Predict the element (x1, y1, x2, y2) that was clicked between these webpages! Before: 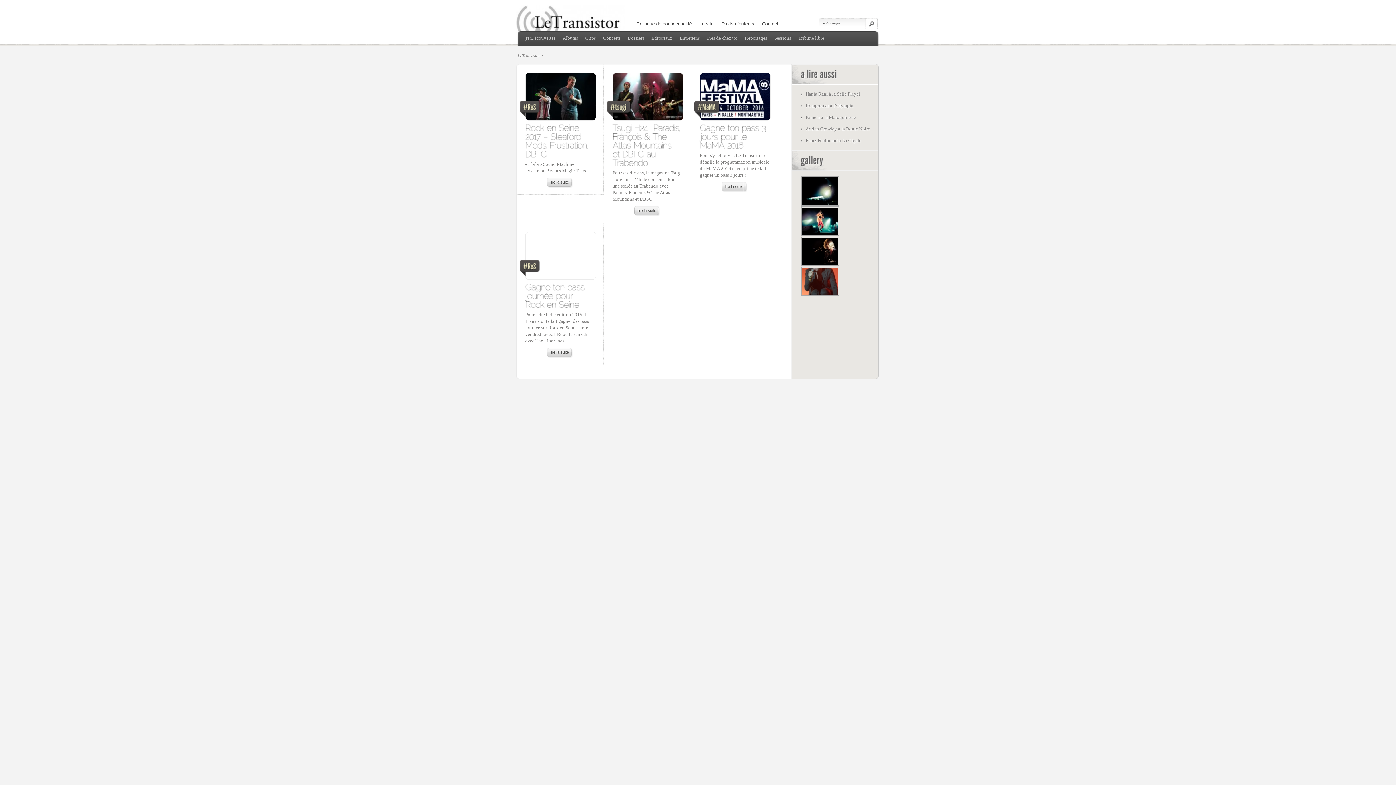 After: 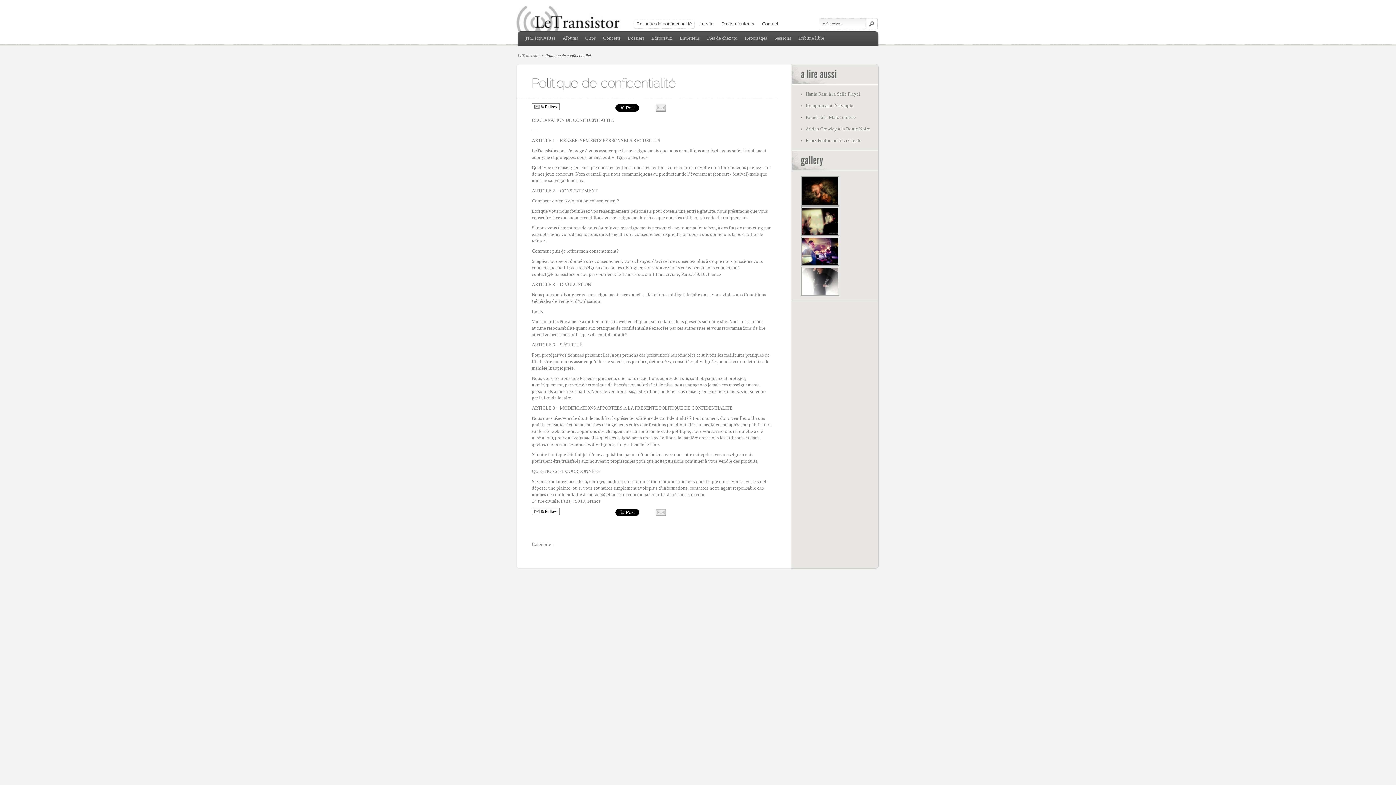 Action: bbox: (633, 19, 692, 28) label: Politique de confidentialité